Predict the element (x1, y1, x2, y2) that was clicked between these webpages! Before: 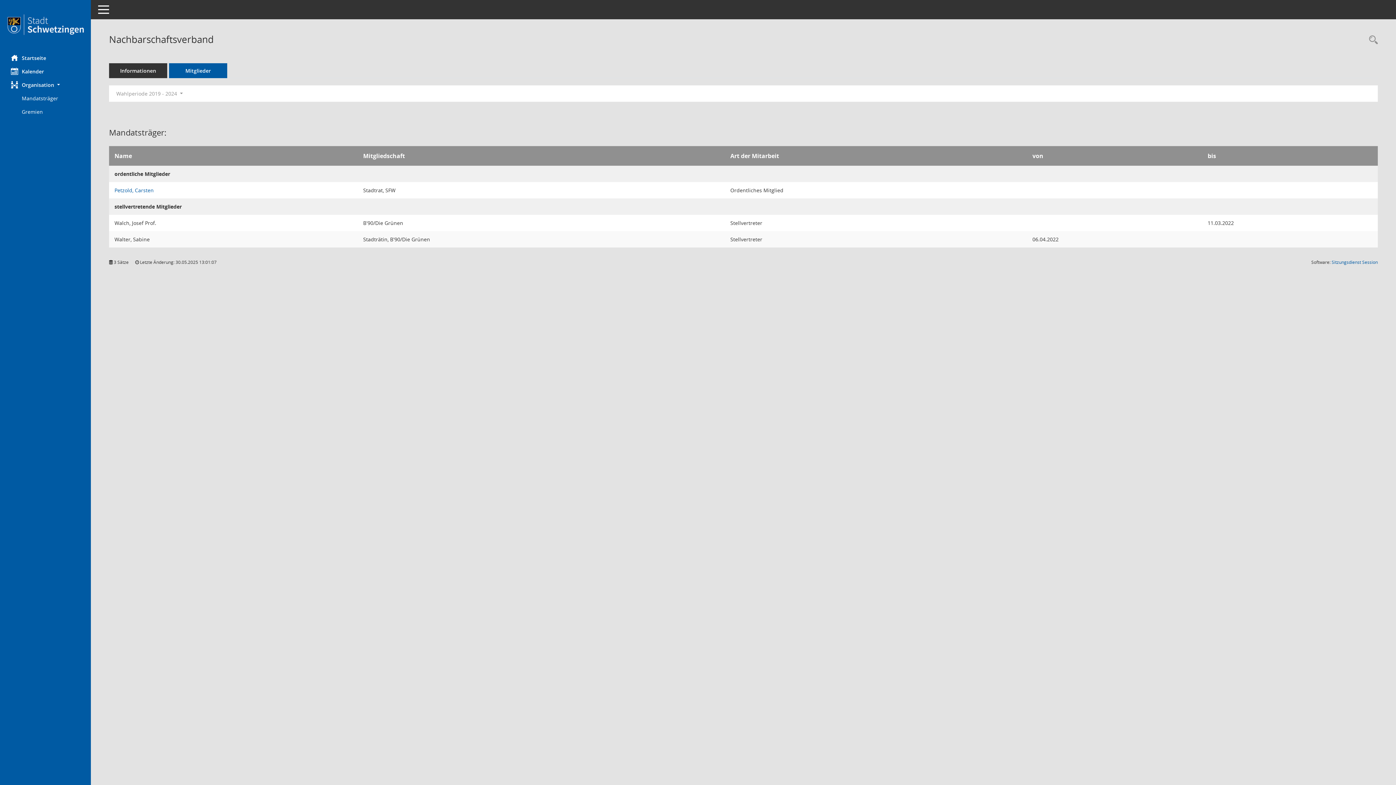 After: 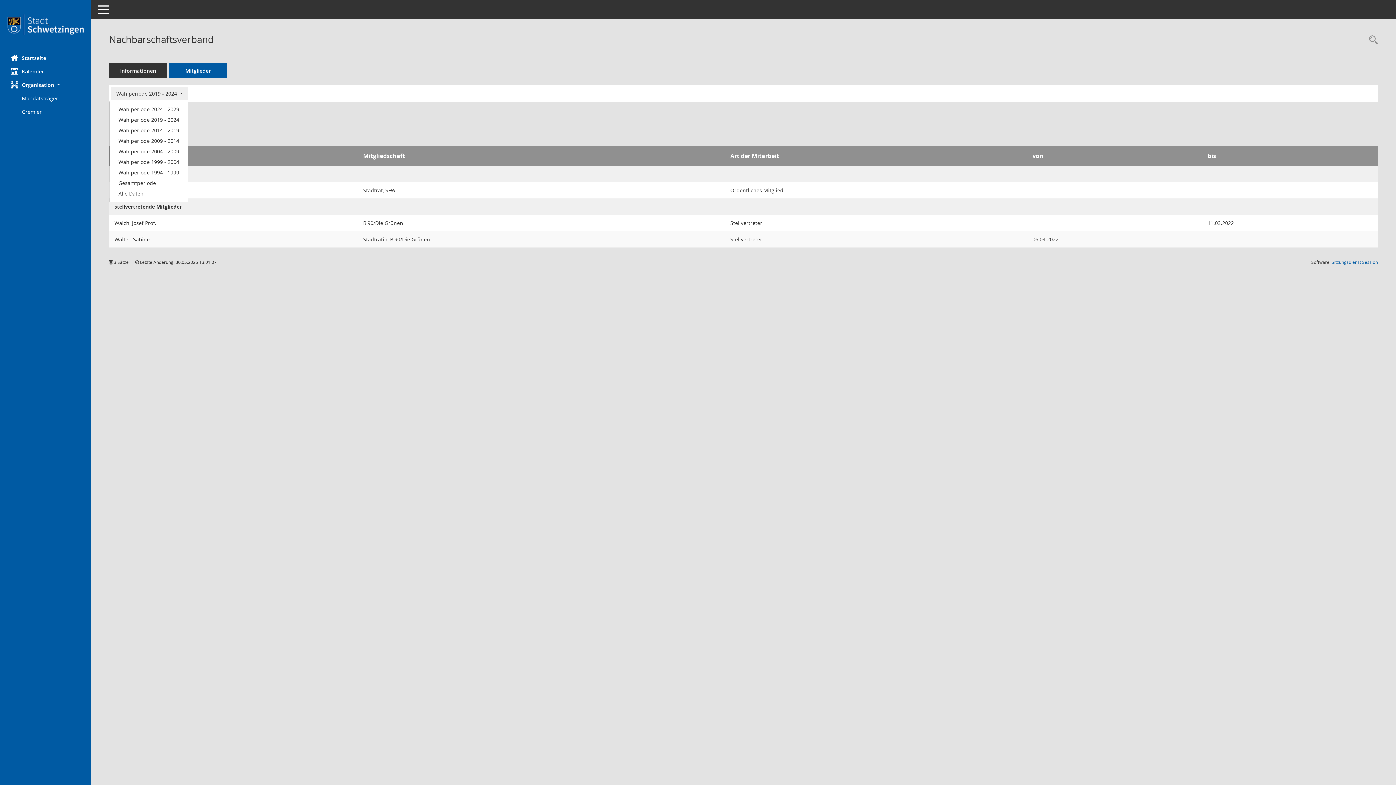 Action: bbox: (110, 87, 188, 100) label: Zeitraum auswählen